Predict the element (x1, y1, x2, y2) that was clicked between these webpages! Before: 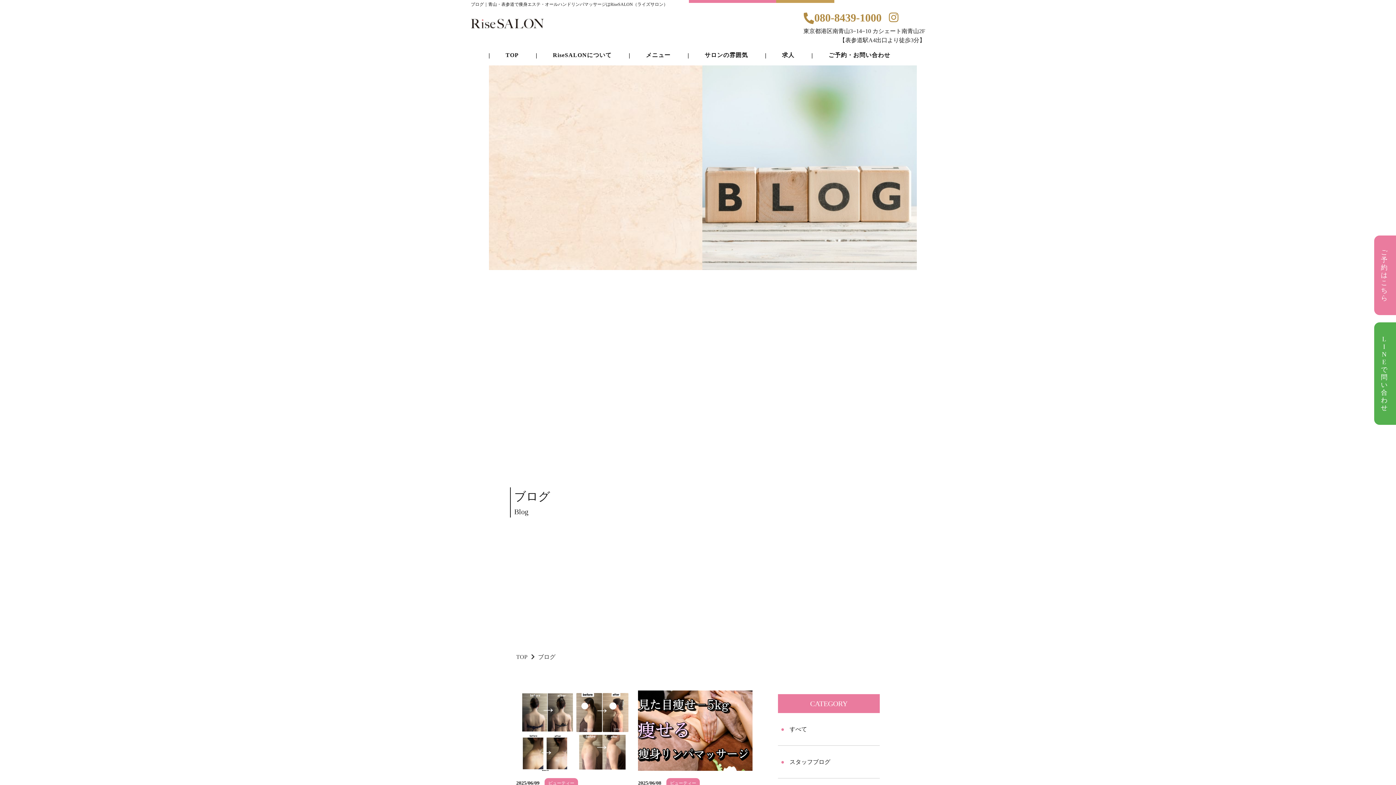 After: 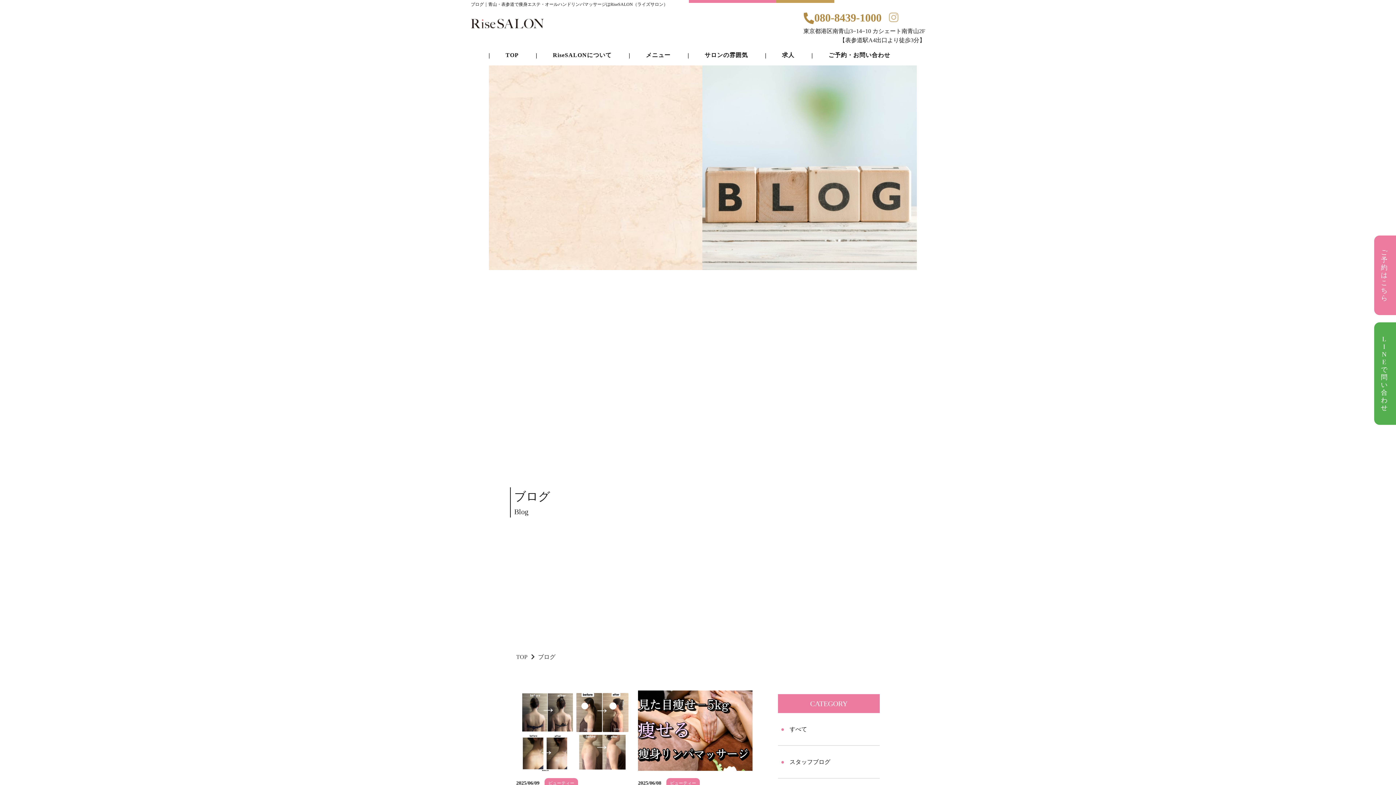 Action: bbox: (889, 10, 898, 25)